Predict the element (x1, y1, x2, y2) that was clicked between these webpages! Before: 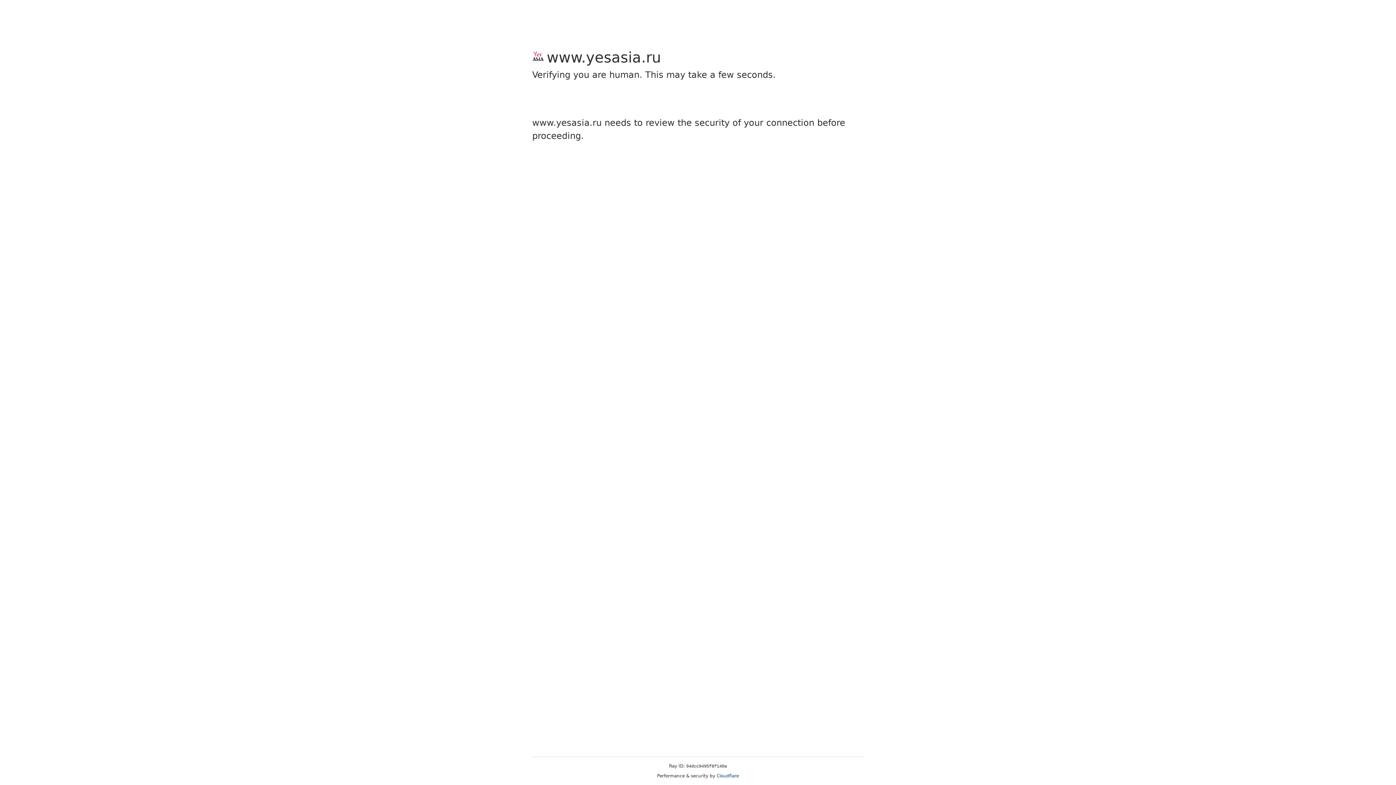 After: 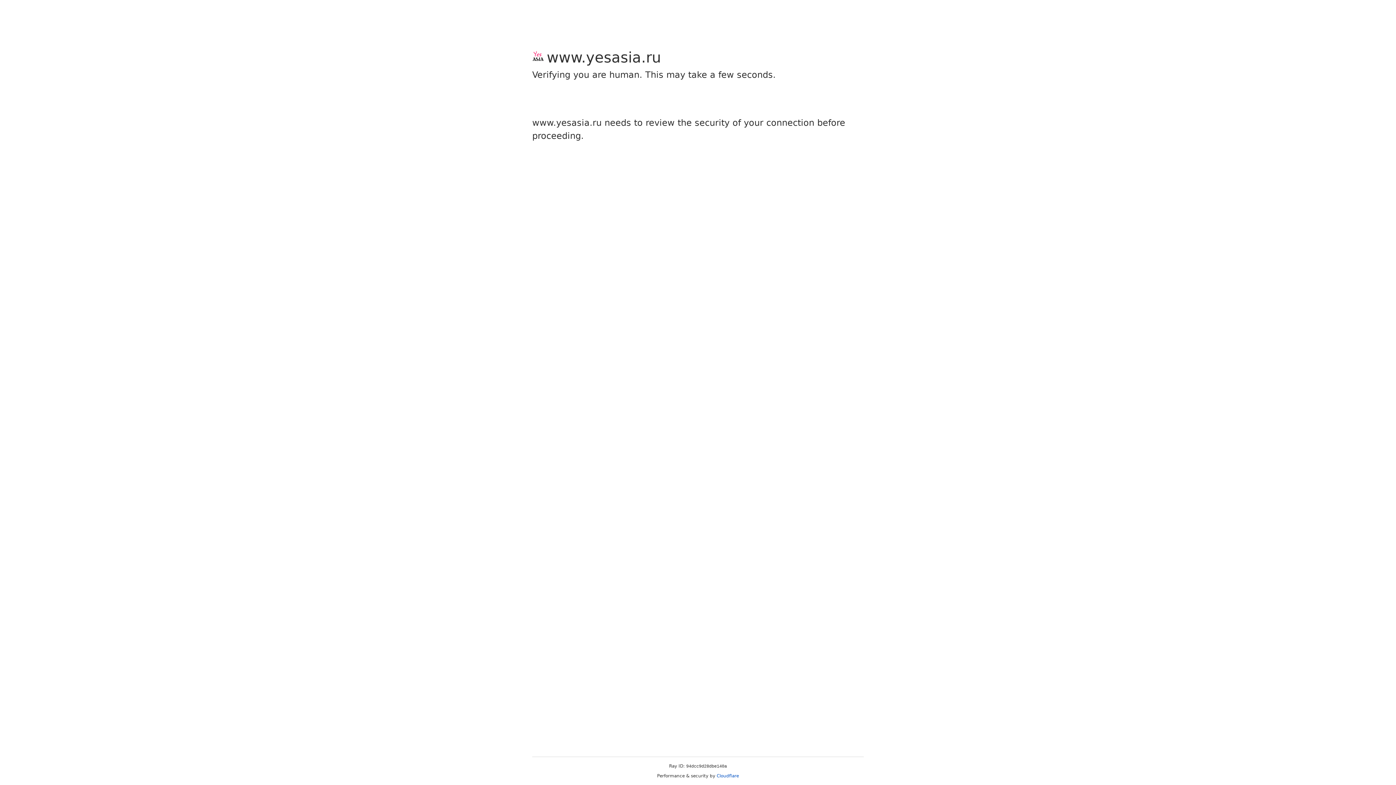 Action: bbox: (716, 773, 739, 778) label: Cloudflare